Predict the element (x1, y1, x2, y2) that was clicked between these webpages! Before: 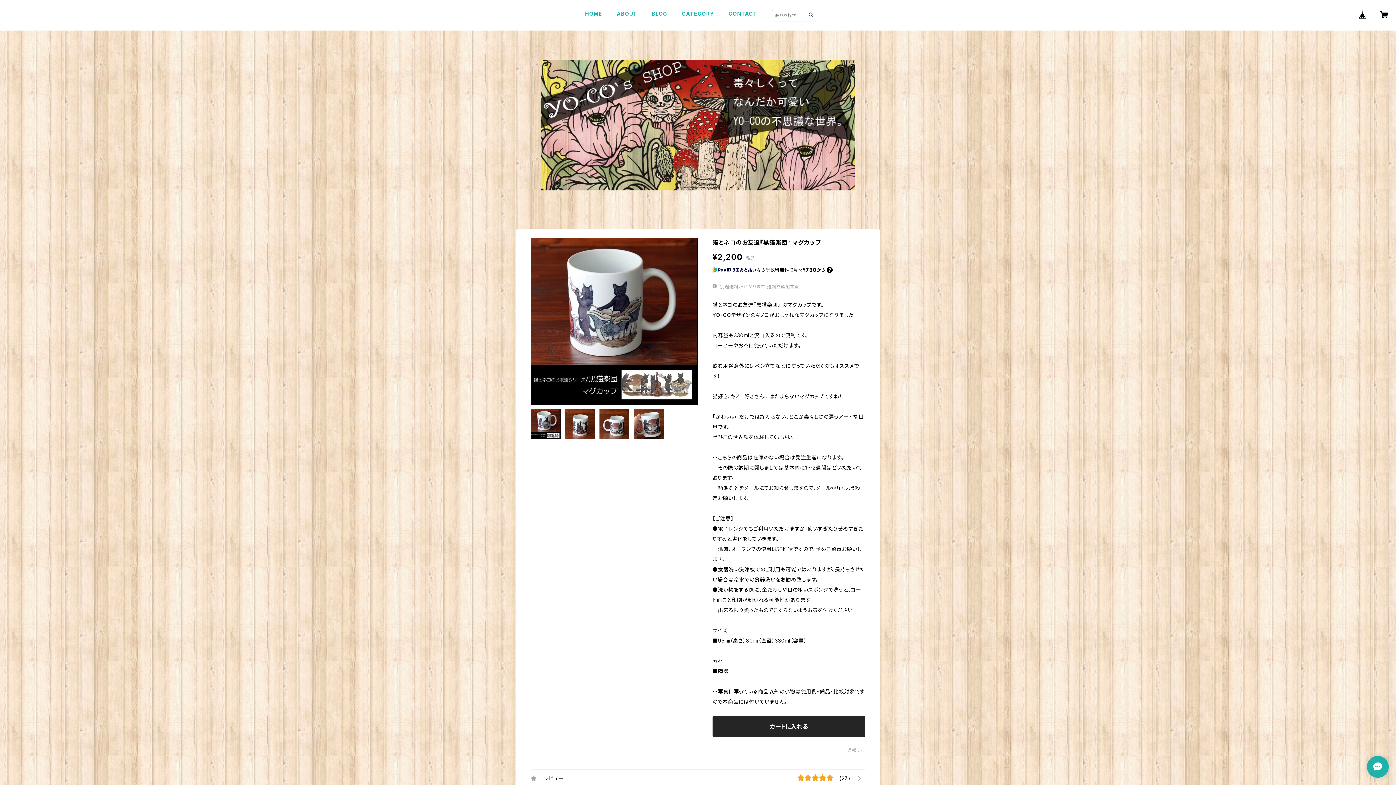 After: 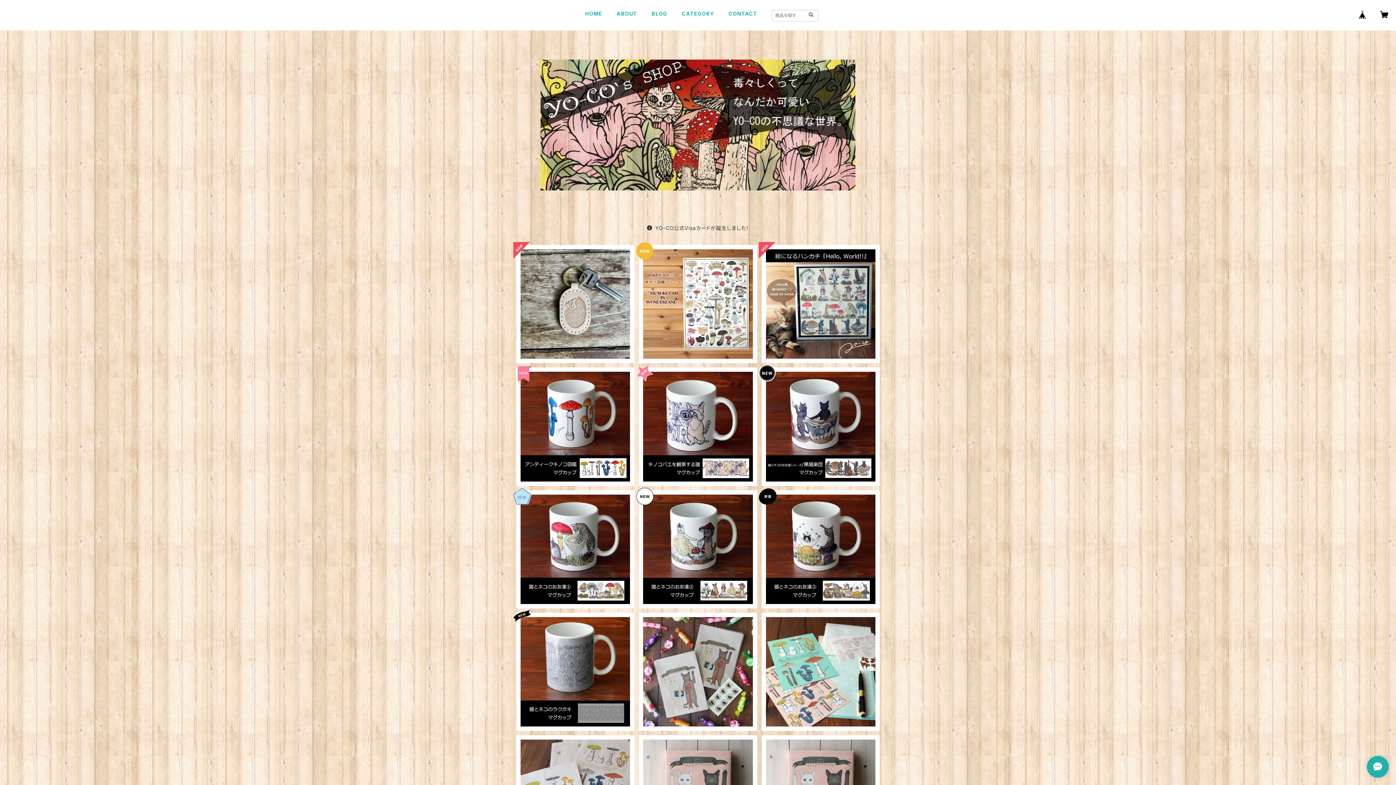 Action: label: HOME bbox: (585, 10, 602, 16)